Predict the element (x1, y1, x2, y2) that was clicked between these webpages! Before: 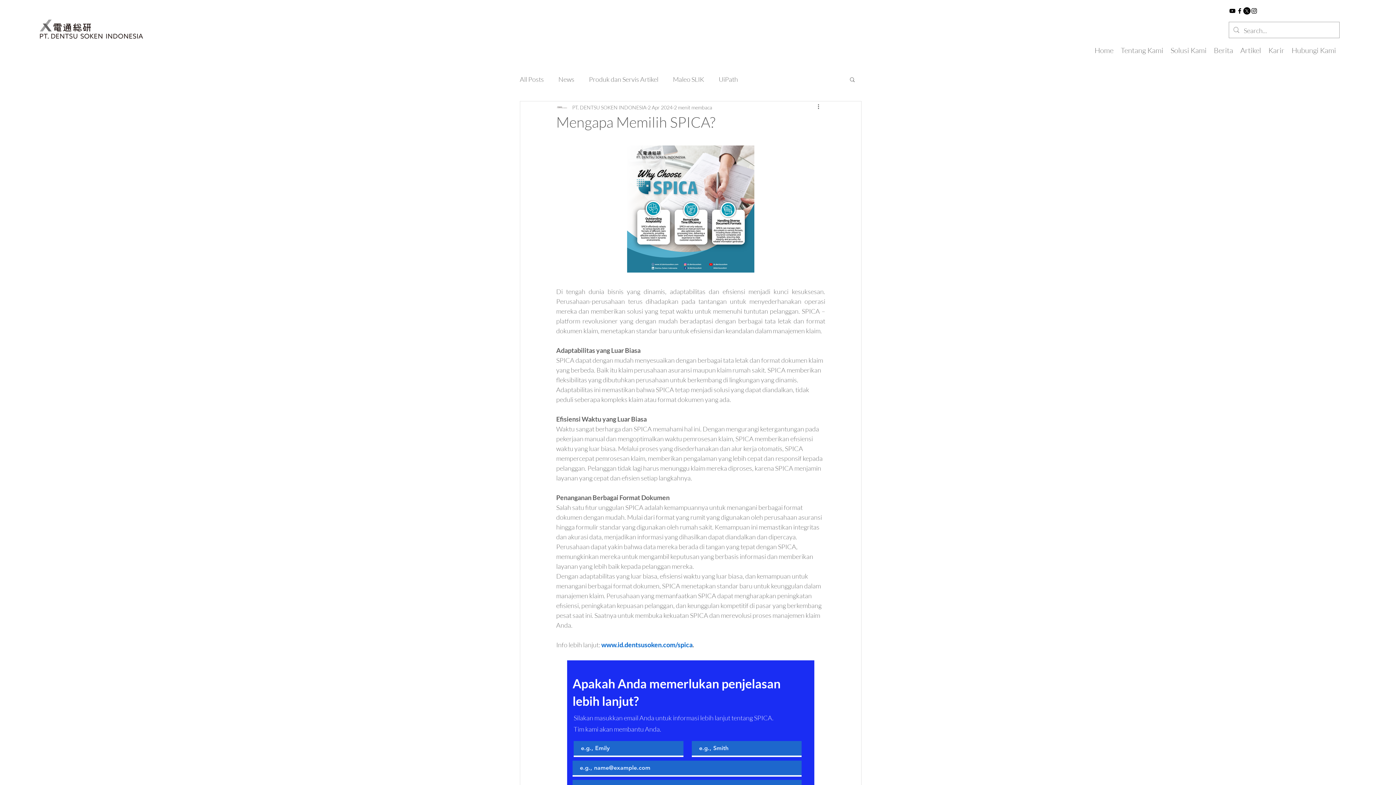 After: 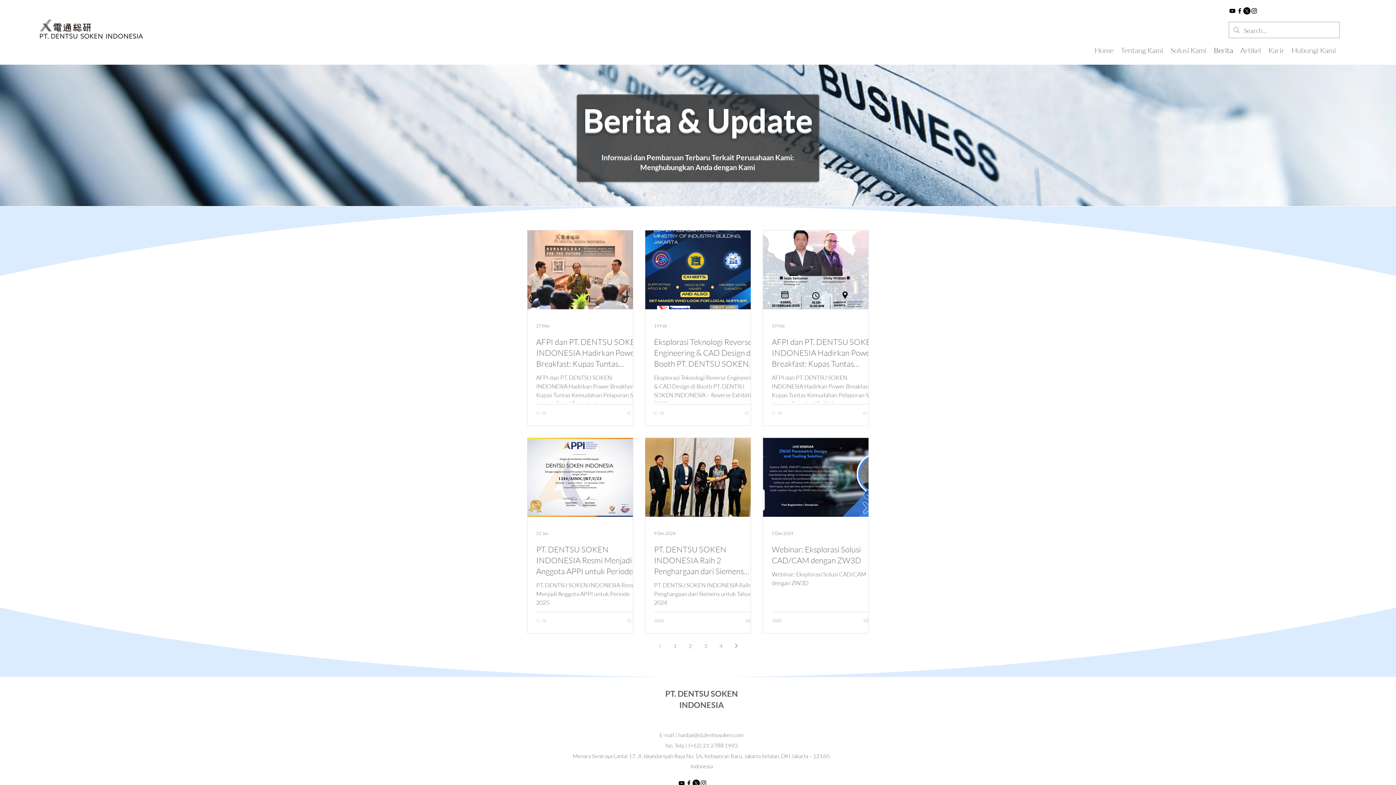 Action: label: Berita bbox: (1210, 44, 1237, 54)